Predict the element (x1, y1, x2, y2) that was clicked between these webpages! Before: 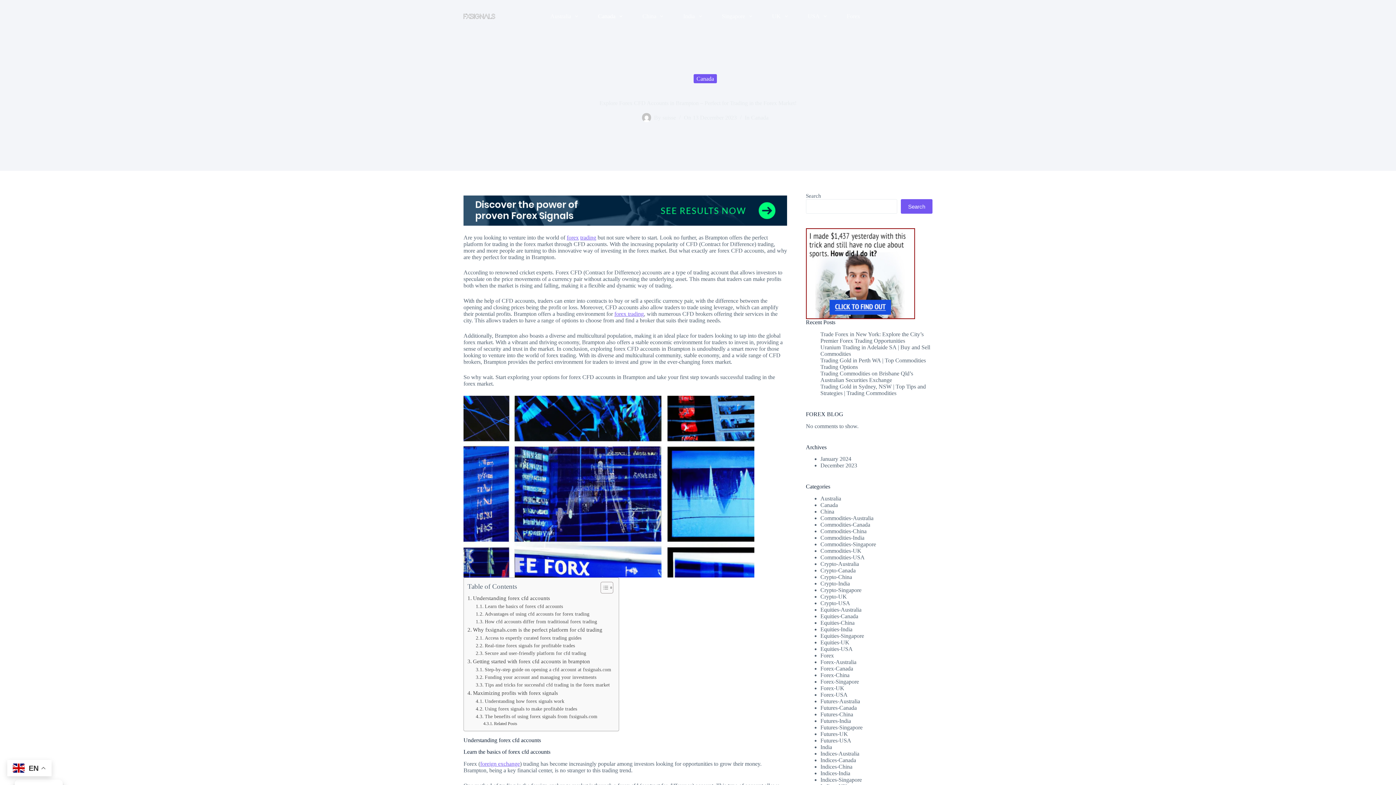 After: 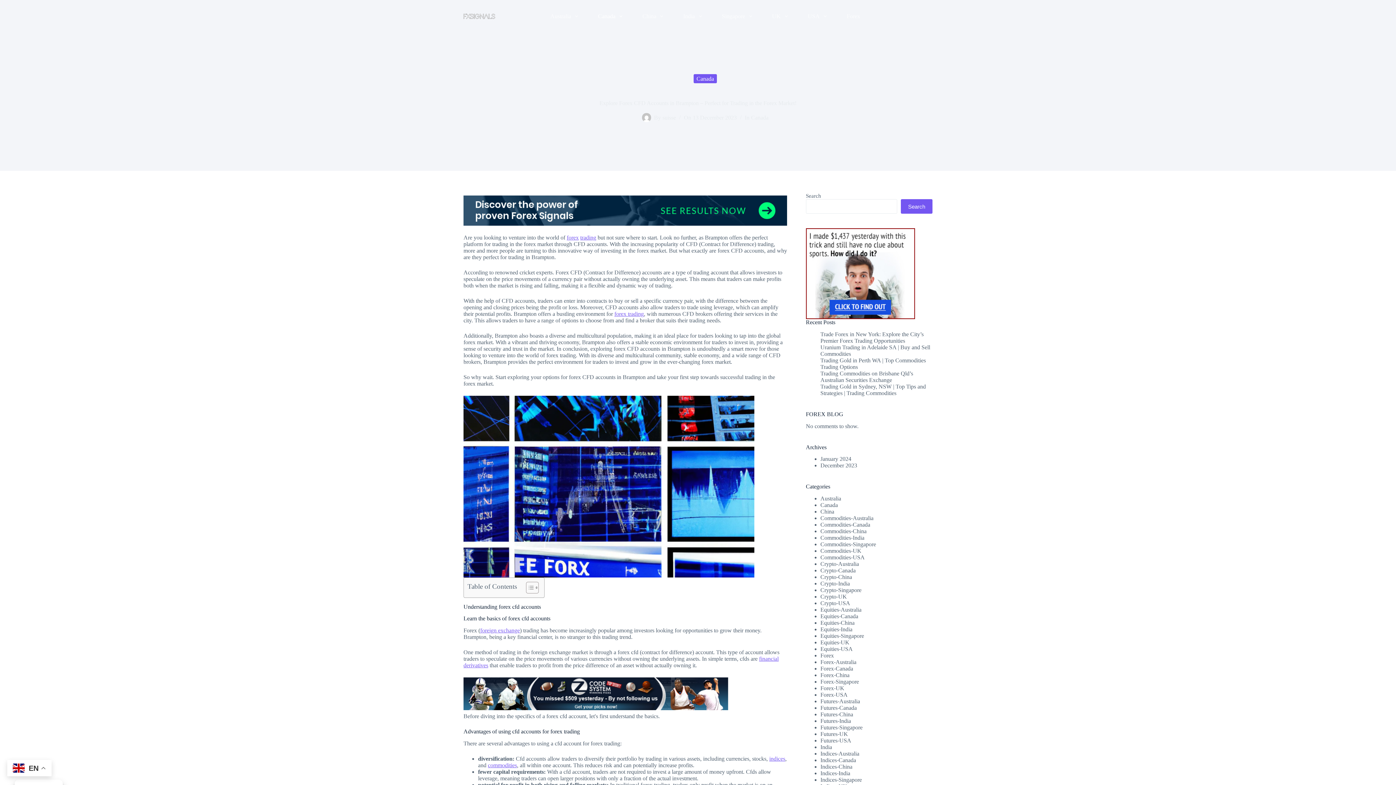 Action: bbox: (595, 581, 611, 594) label: Toggle Table of Content